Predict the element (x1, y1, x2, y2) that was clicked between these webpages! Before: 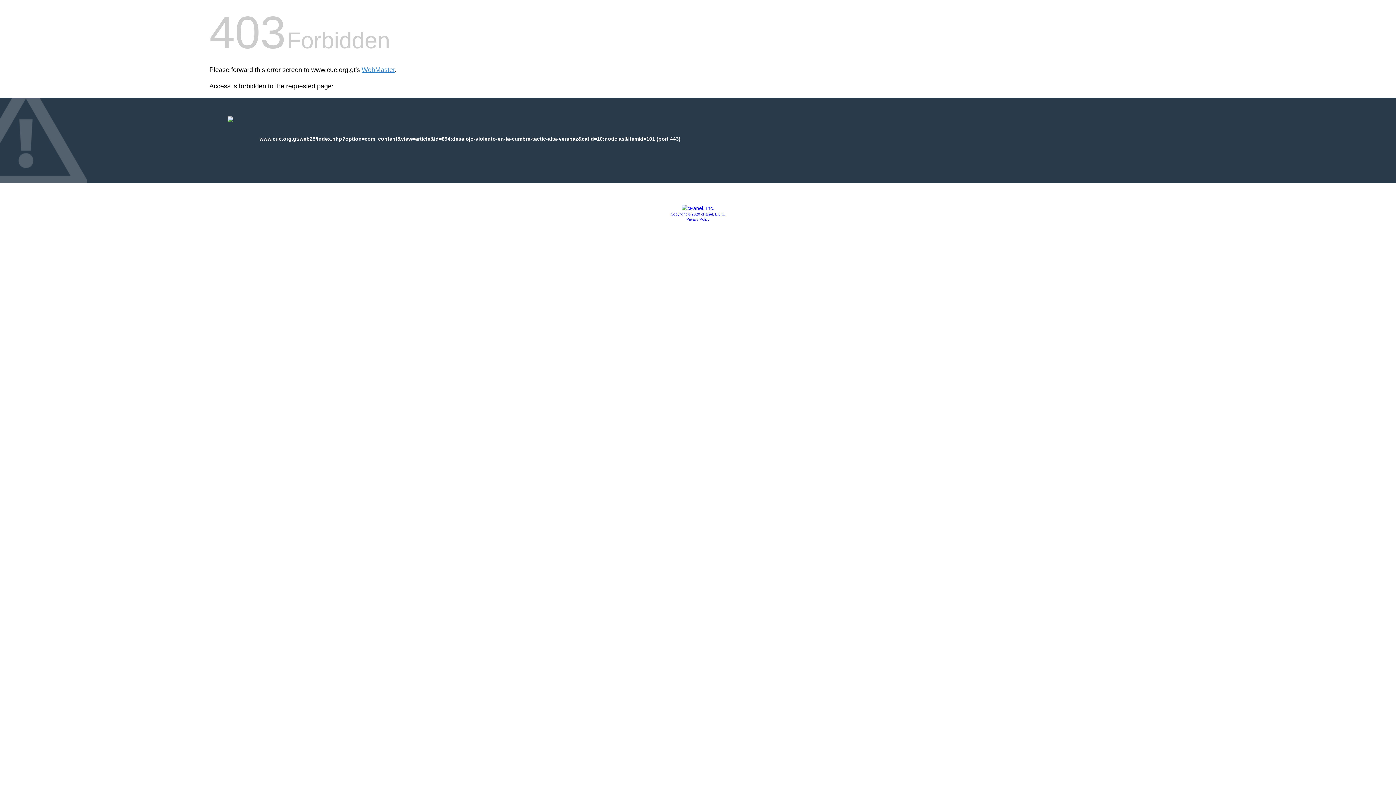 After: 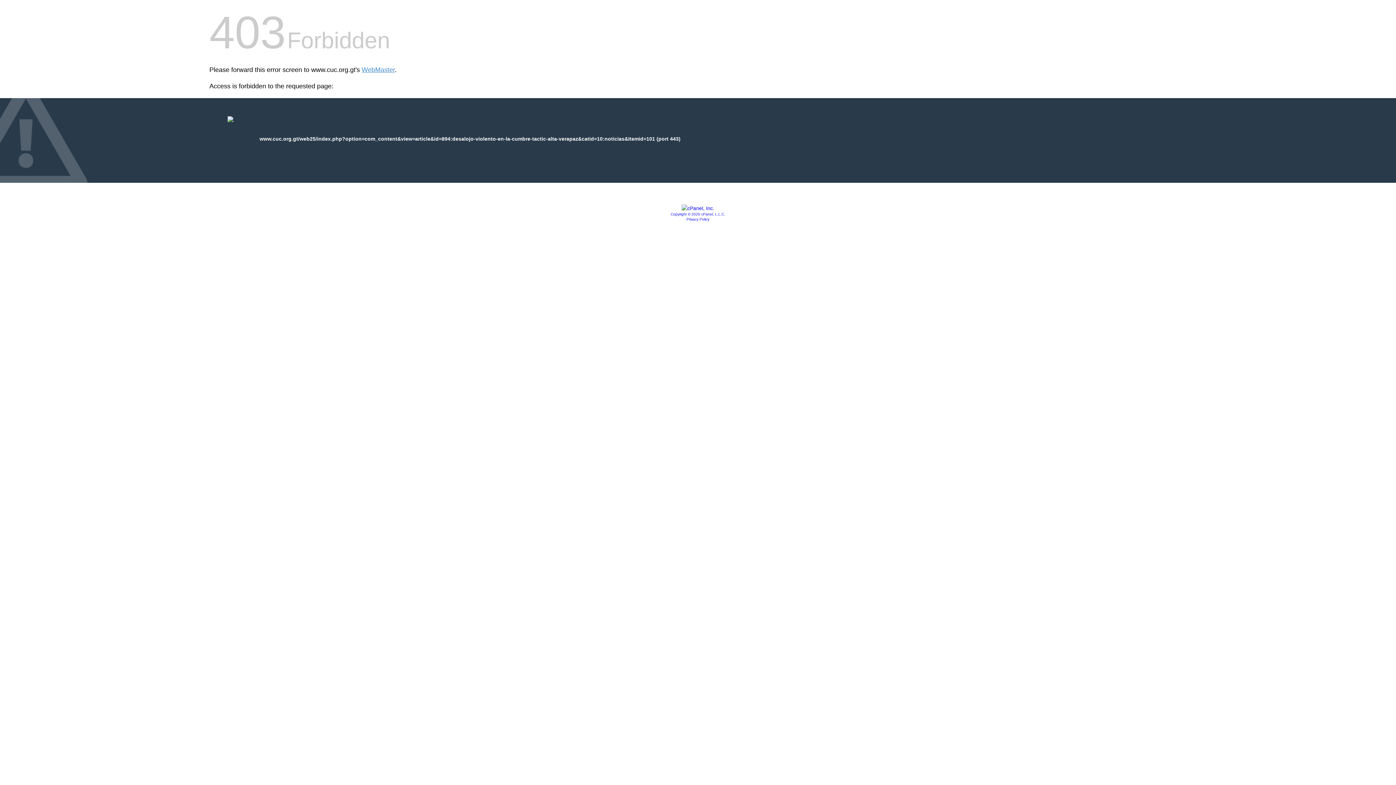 Action: label: Copyright © 2020 cPanel, L.L.C. bbox: (670, 212, 725, 216)